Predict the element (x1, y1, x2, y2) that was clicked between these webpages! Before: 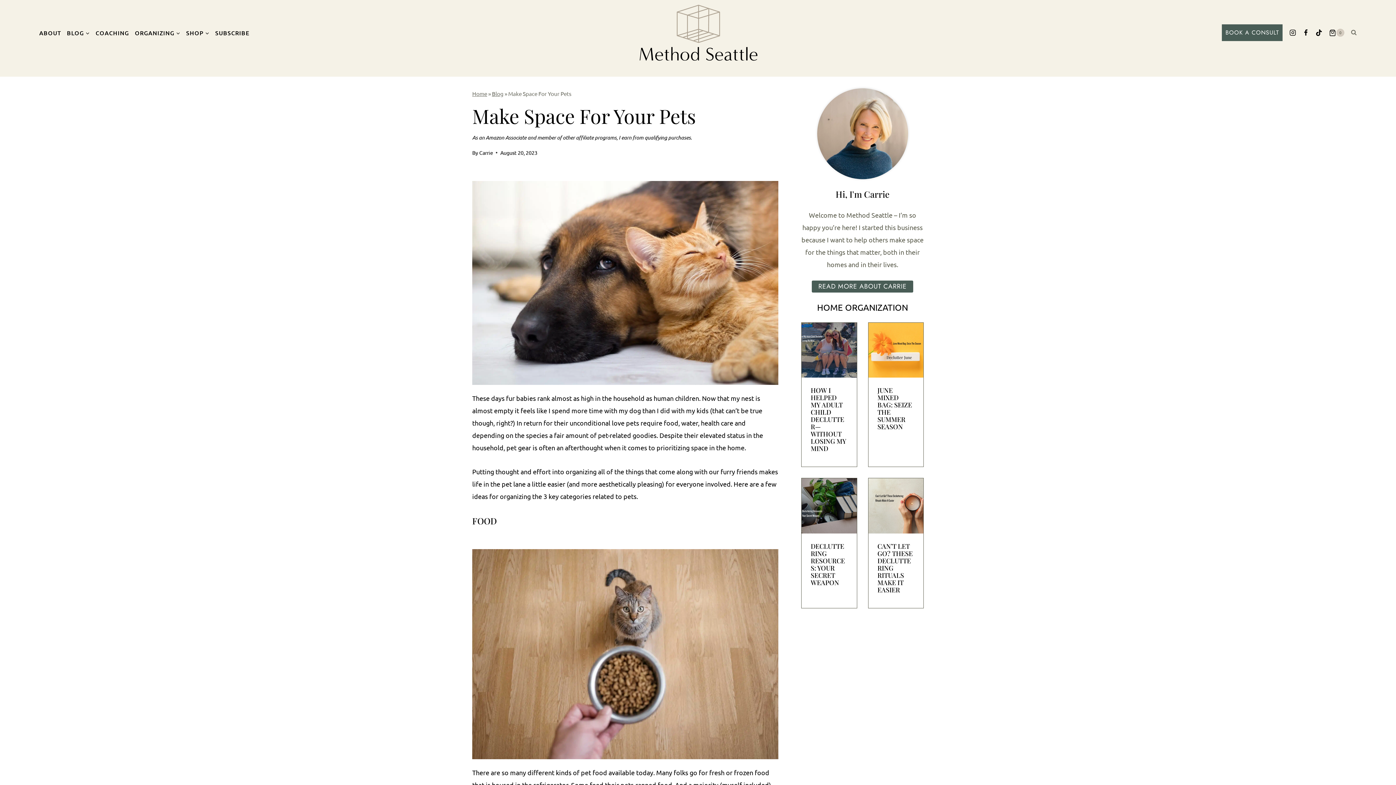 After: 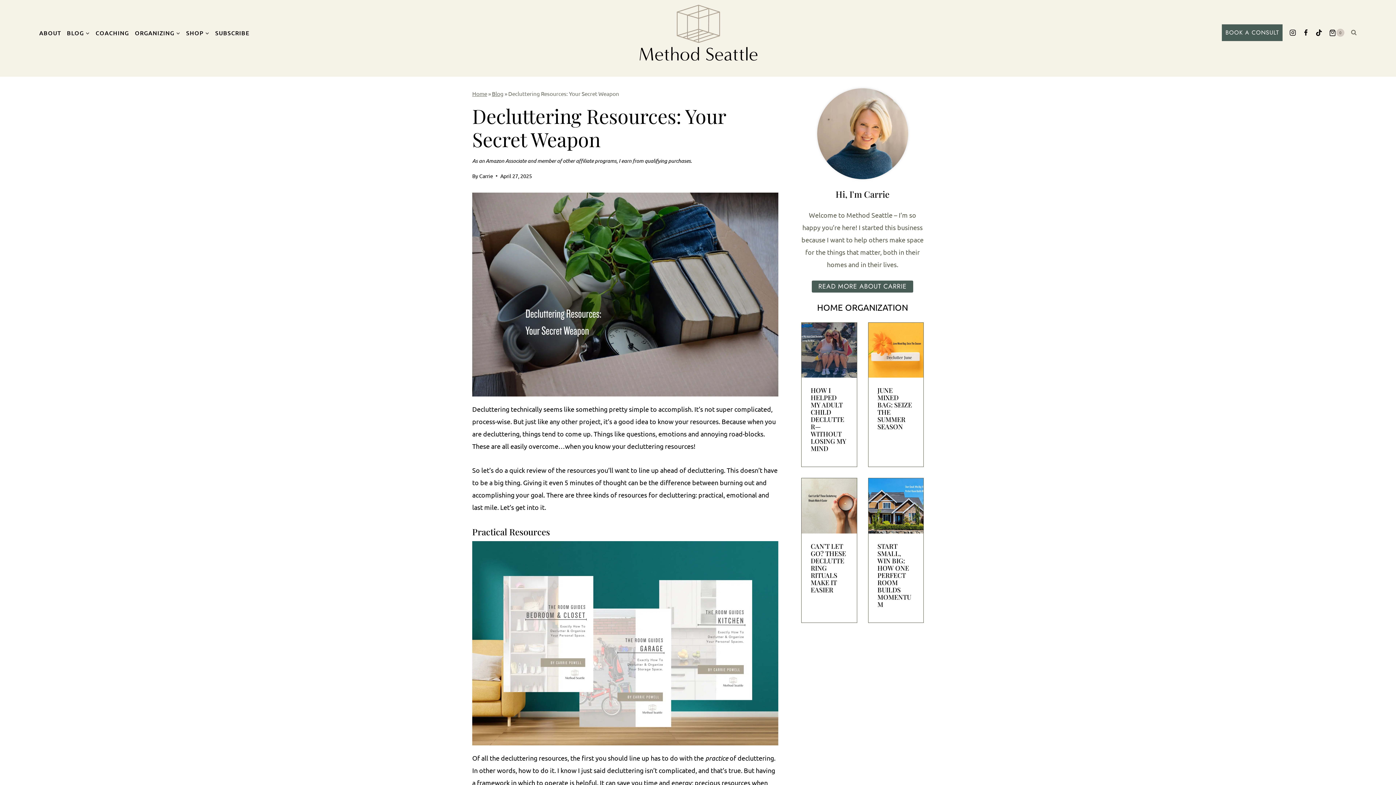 Action: label: DECLUTTERING RESOURCES: YOUR SECRET WEAPON bbox: (810, 542, 847, 586)